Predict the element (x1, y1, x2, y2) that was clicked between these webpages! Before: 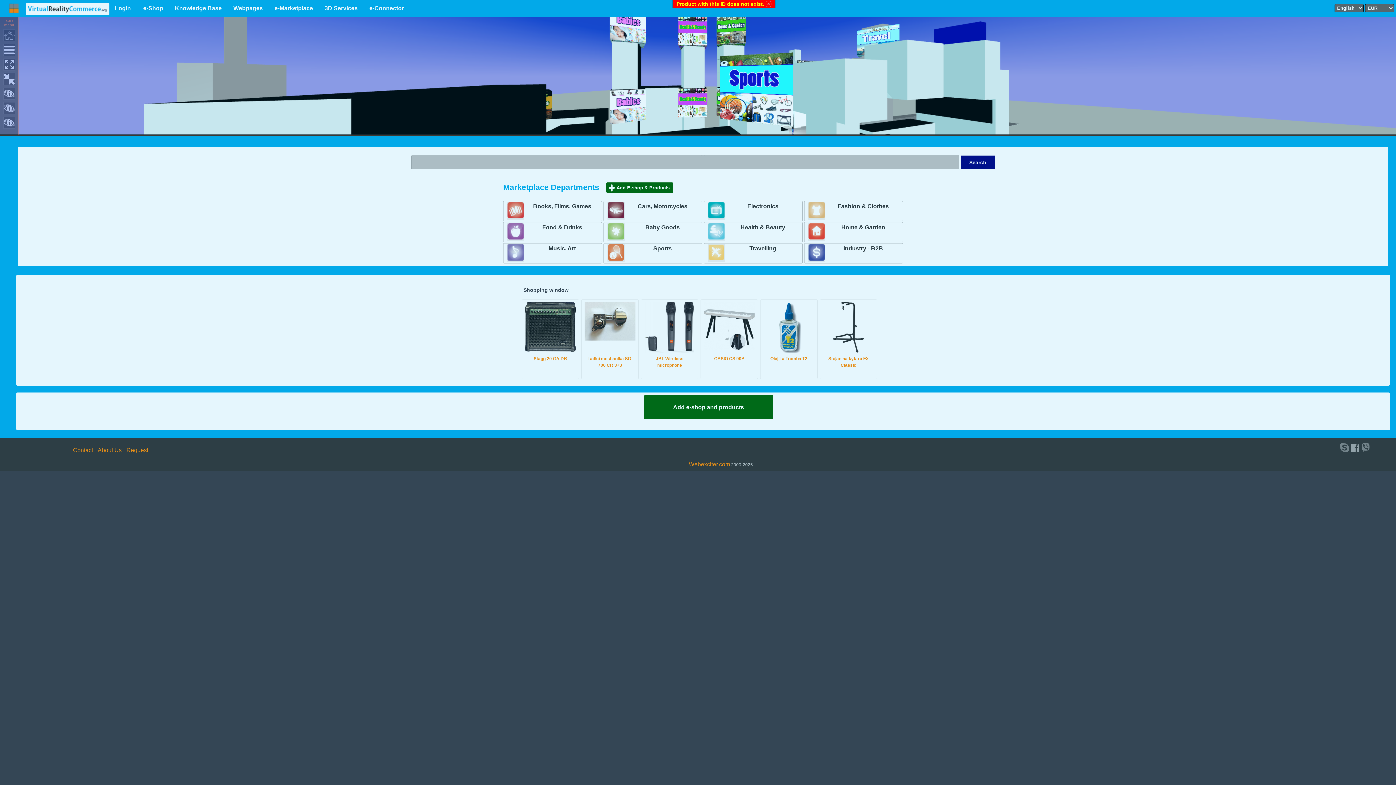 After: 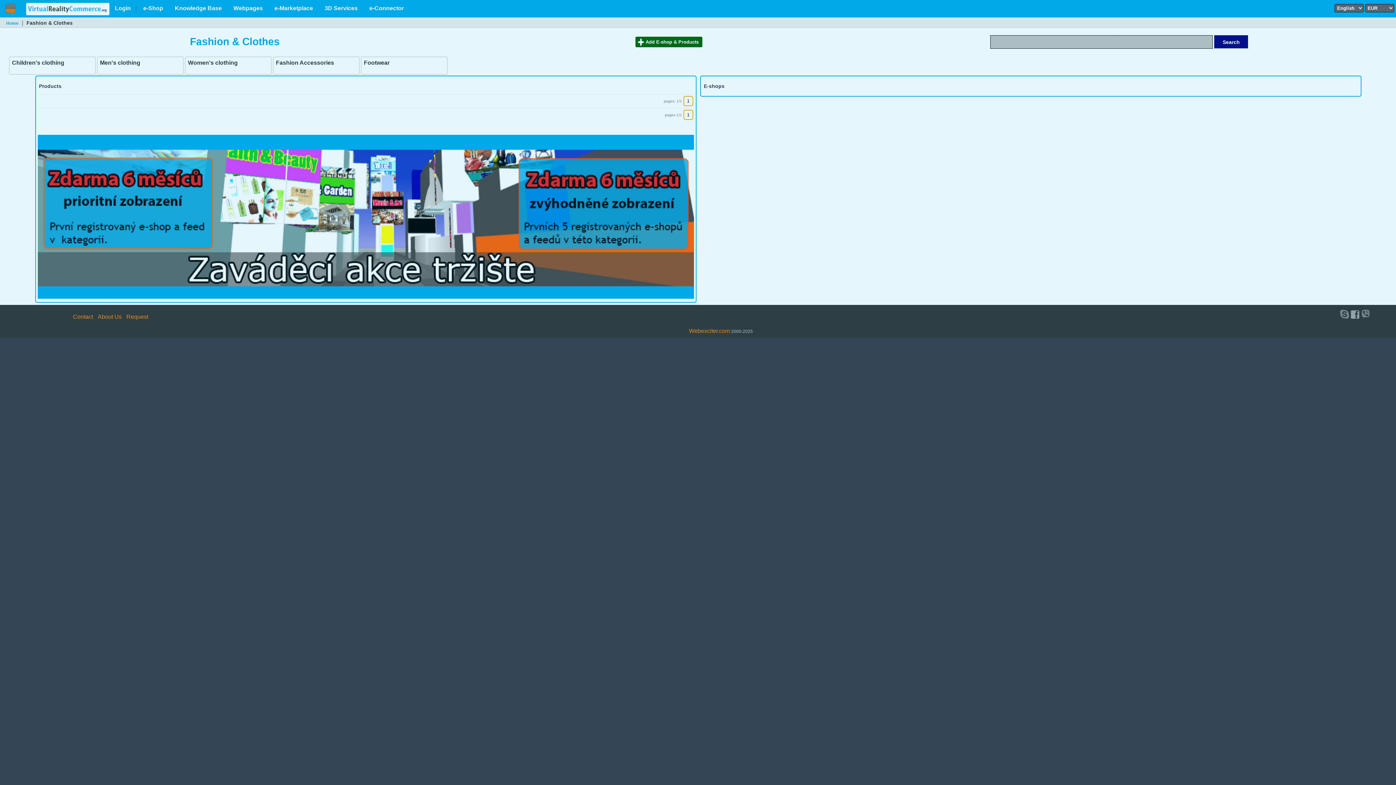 Action: bbox: (807, 201, 825, 220)